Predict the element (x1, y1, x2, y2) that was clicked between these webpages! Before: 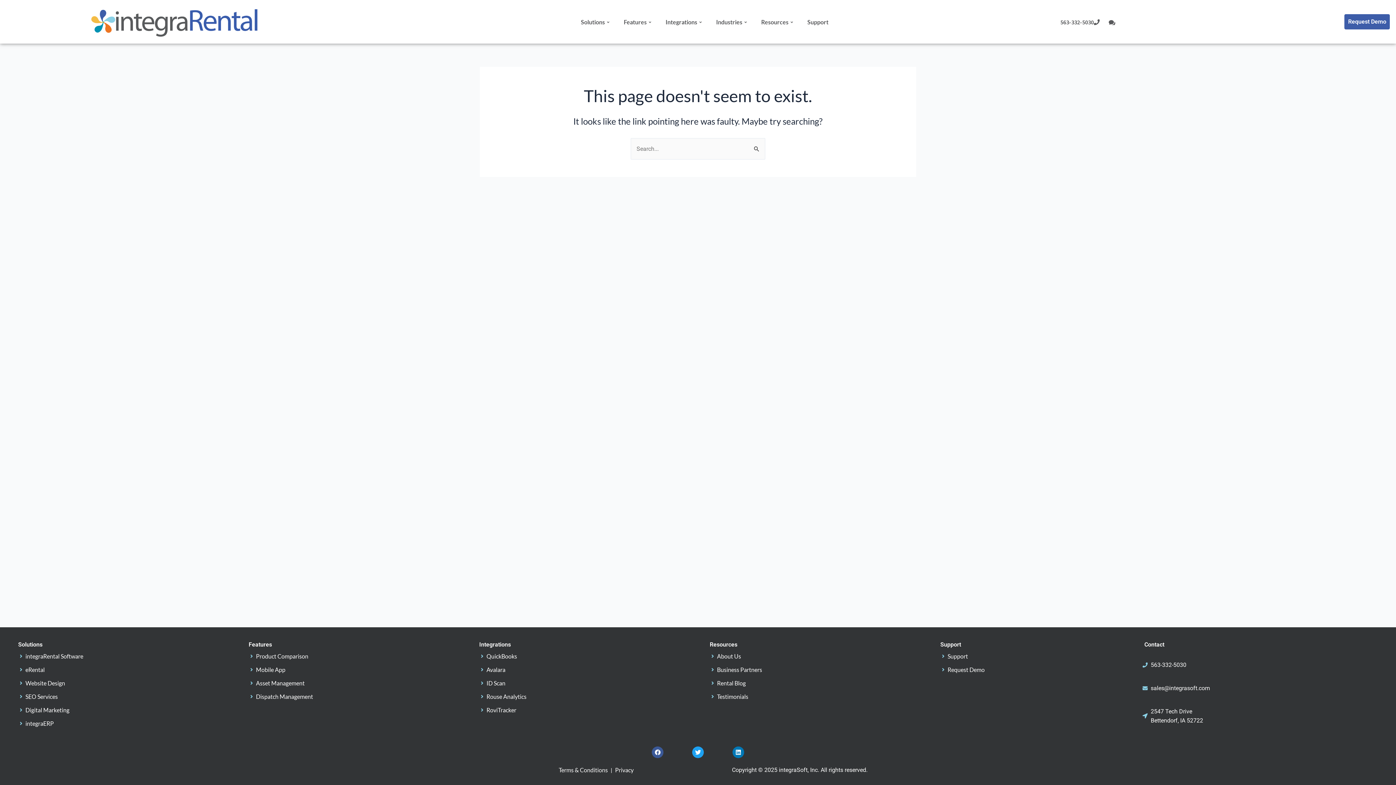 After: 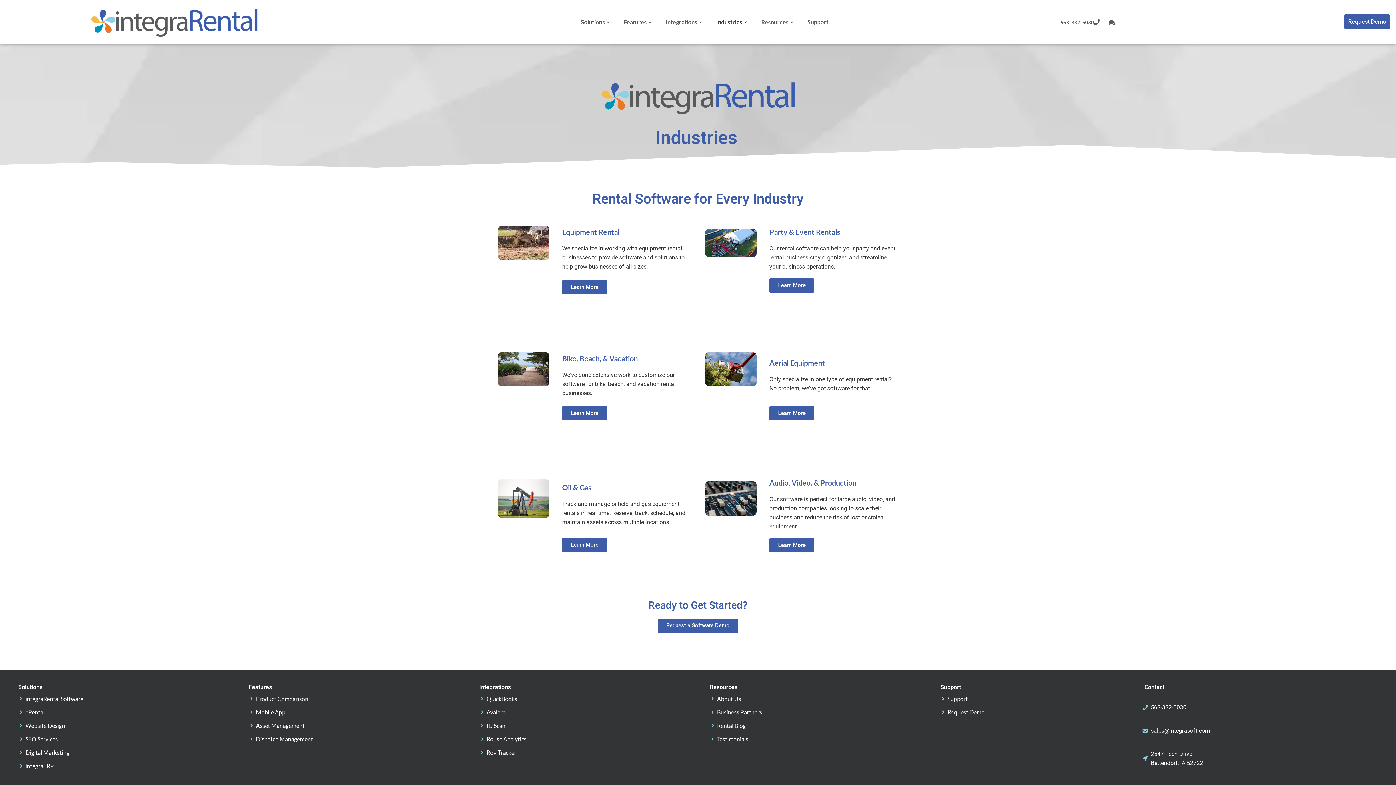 Action: bbox: (709, 10, 754, 32) label: Industries